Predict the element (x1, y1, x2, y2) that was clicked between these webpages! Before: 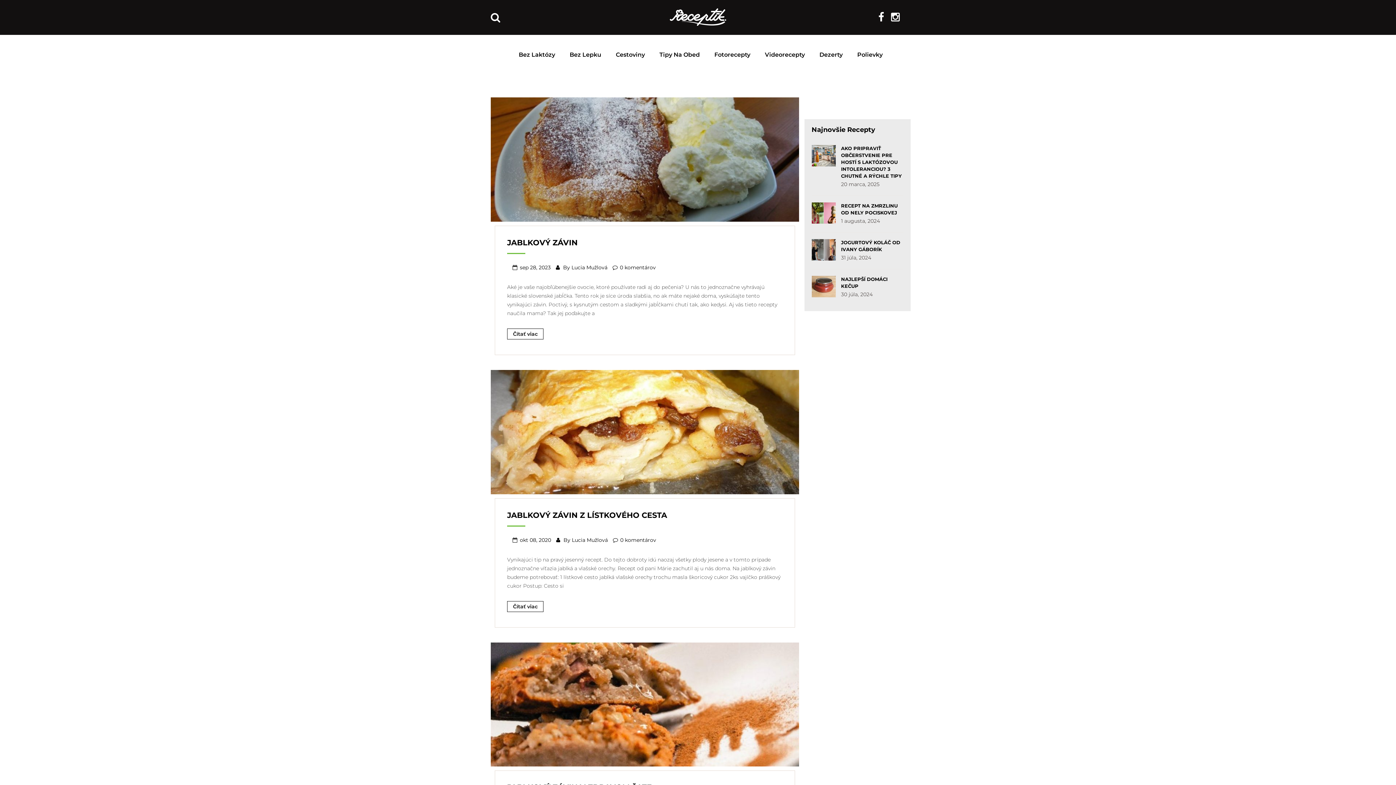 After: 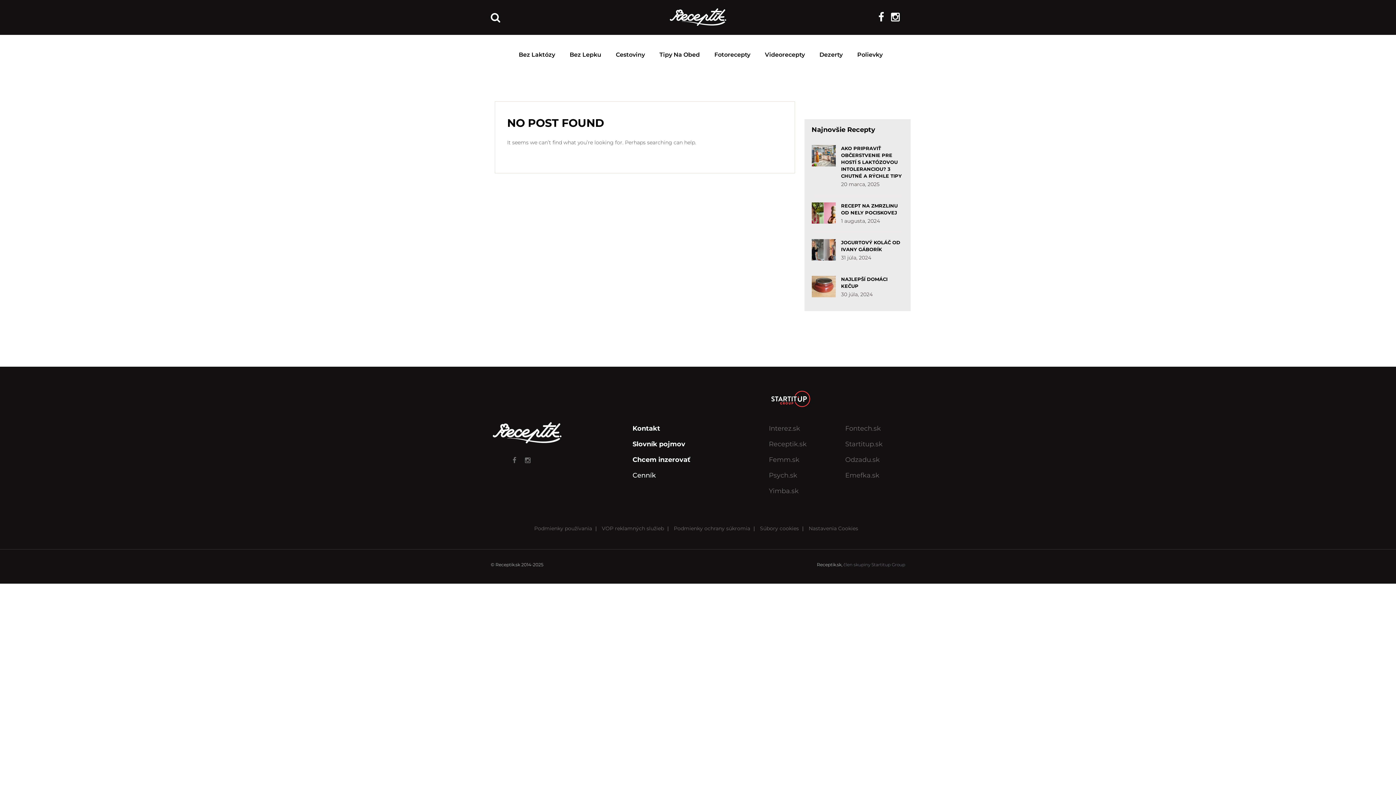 Action: bbox: (571, 264, 607, 270) label: Lucia Mužlová